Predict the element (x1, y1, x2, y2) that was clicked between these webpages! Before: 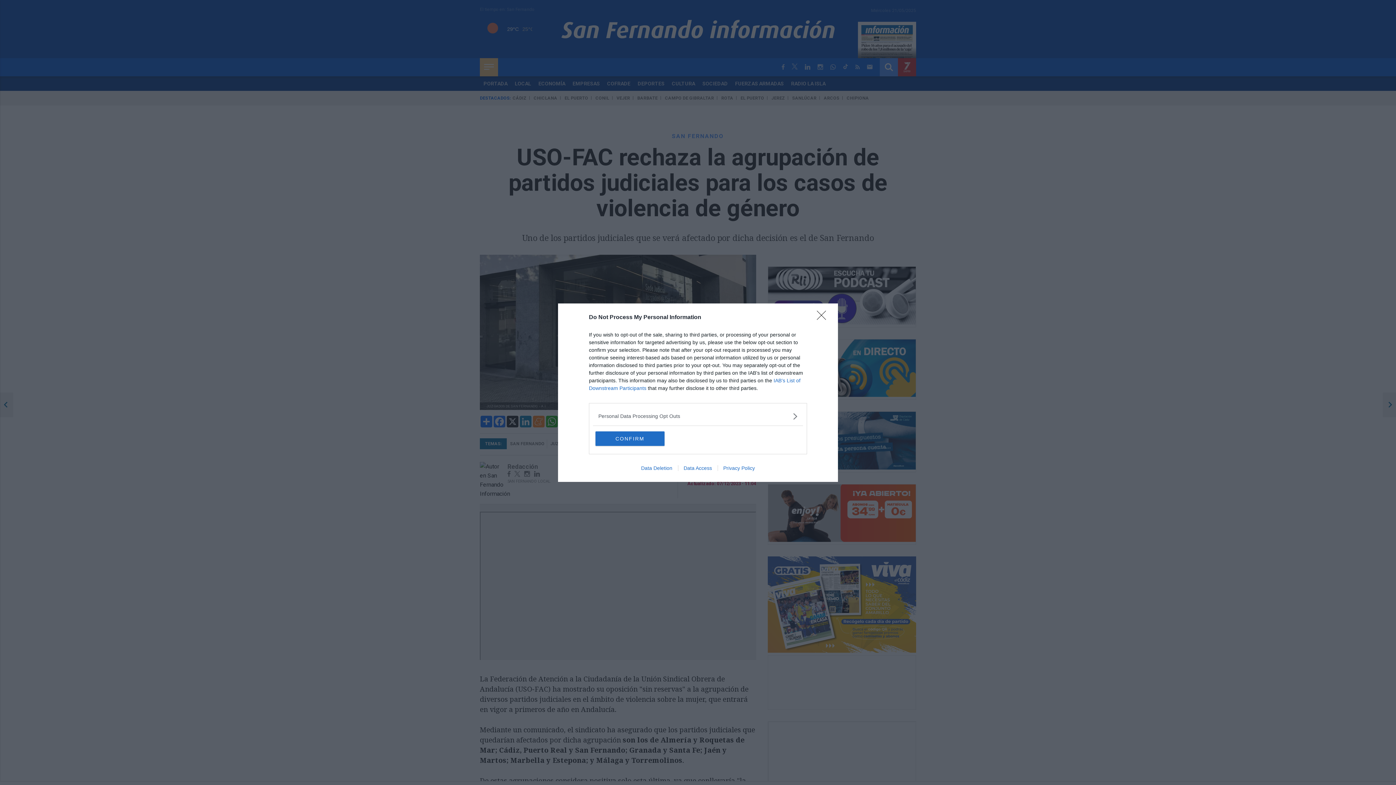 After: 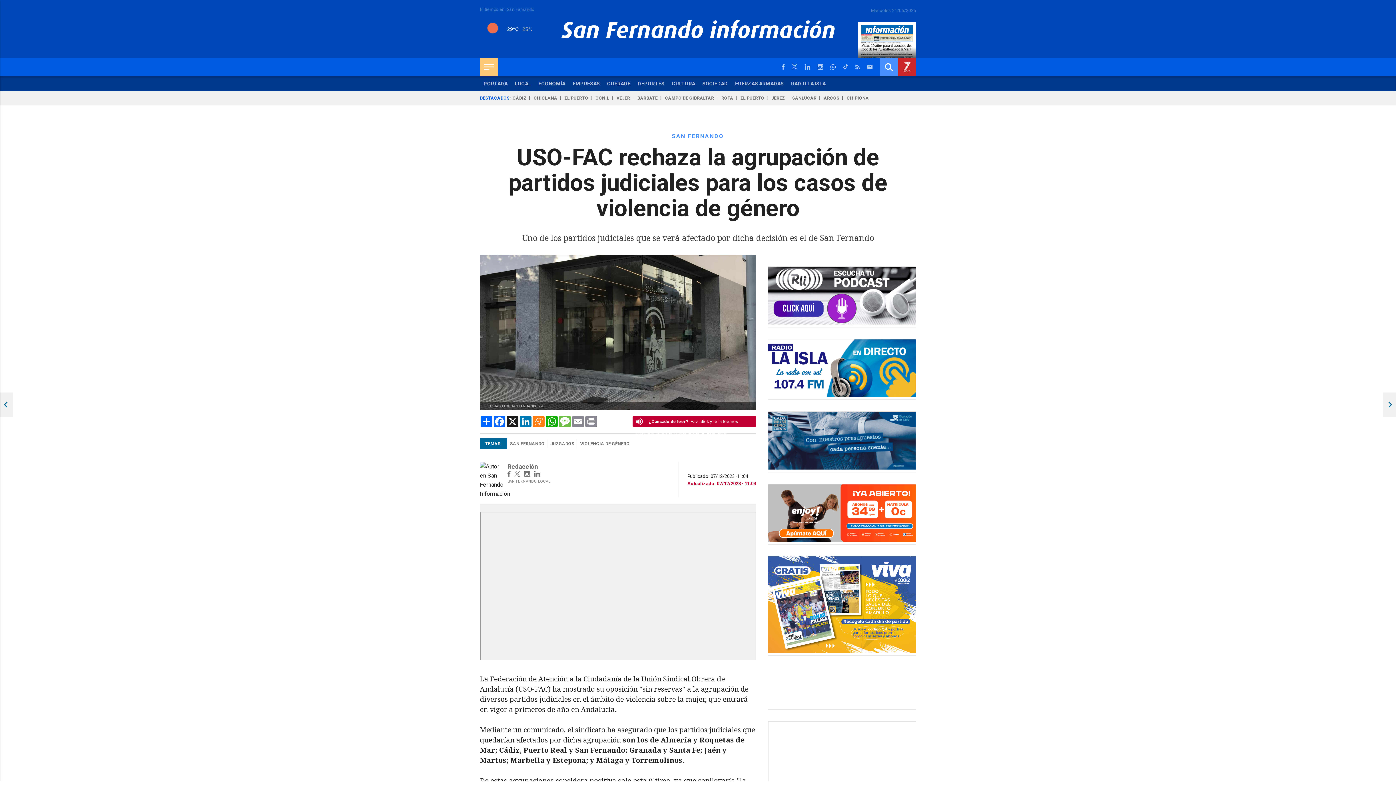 Action: label: CONFIRM bbox: (595, 431, 664, 446)